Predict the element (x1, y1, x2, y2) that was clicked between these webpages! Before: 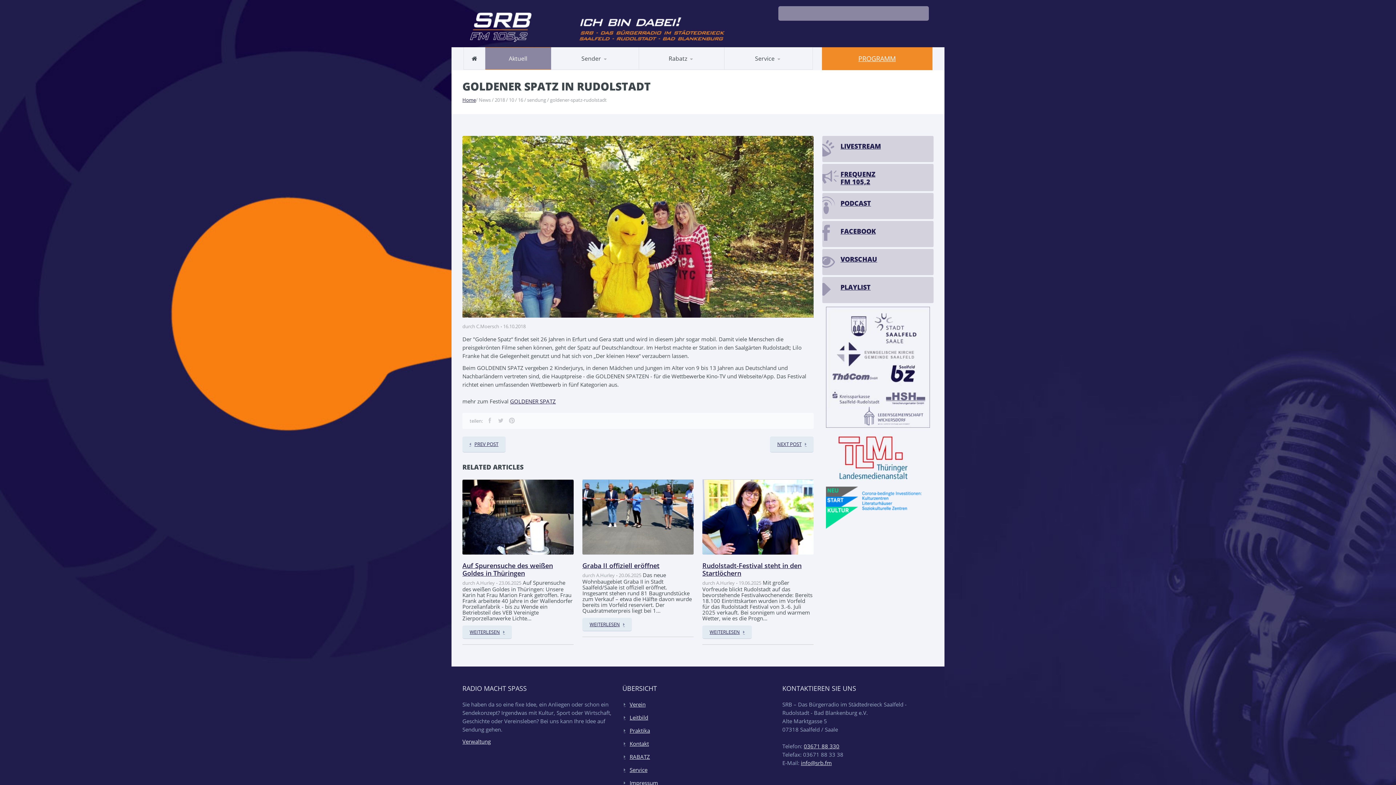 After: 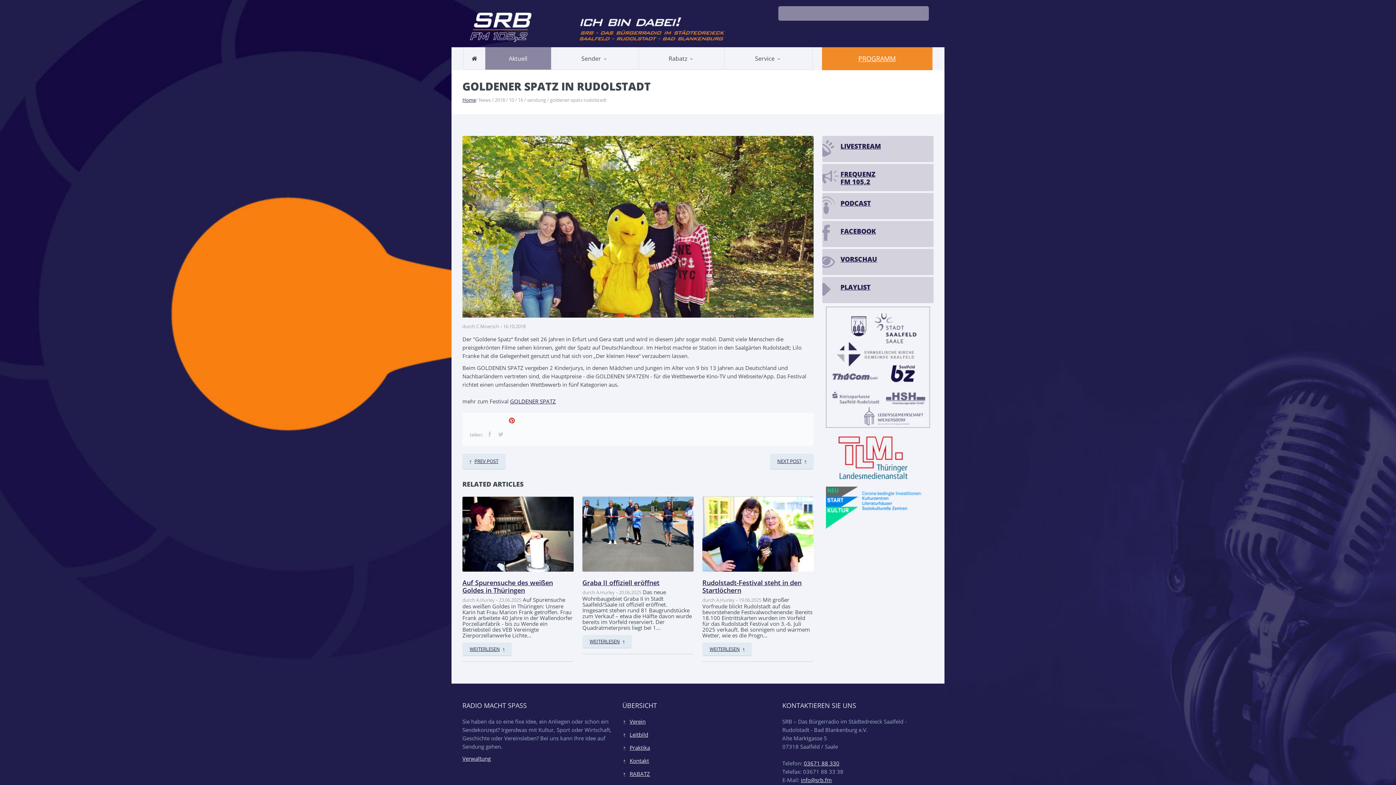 Action: bbox: (507, 416, 516, 424)